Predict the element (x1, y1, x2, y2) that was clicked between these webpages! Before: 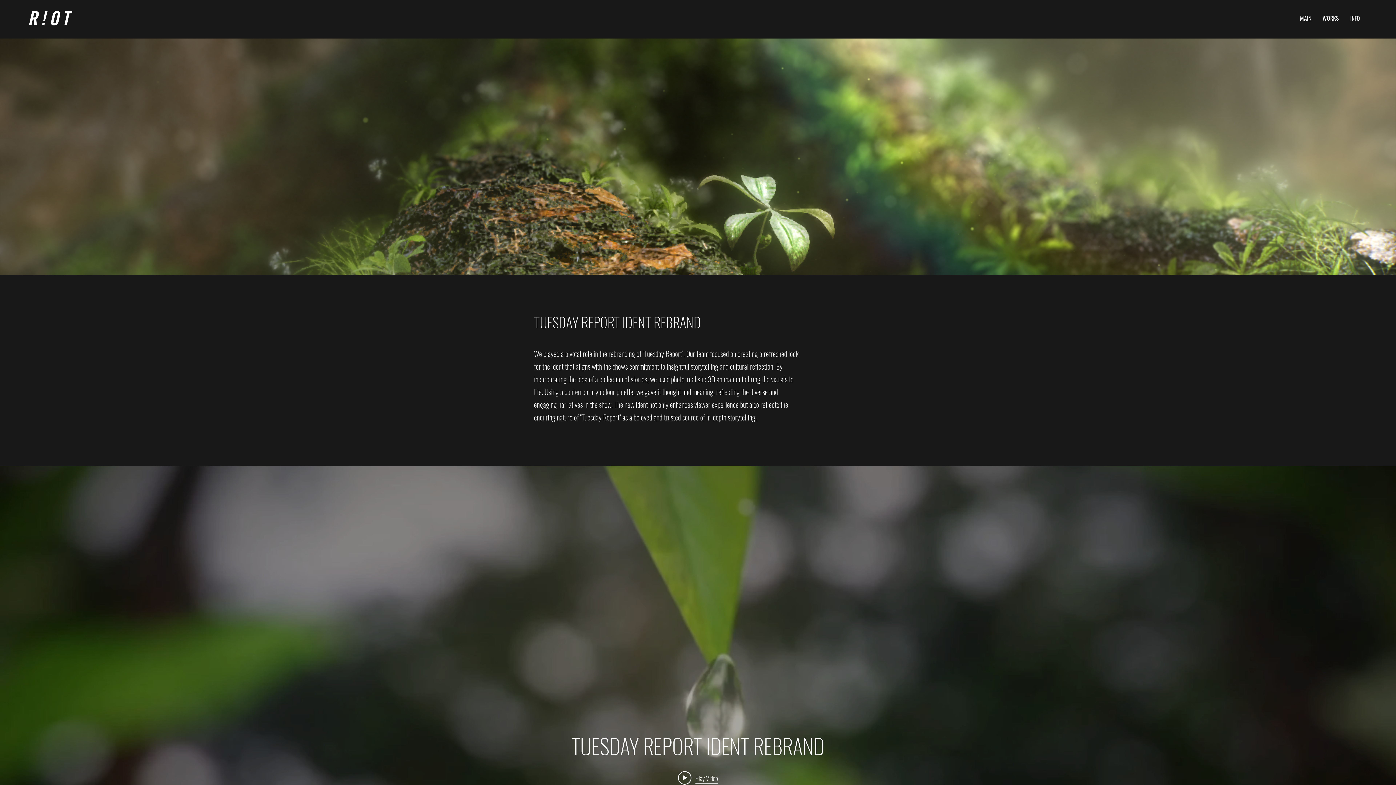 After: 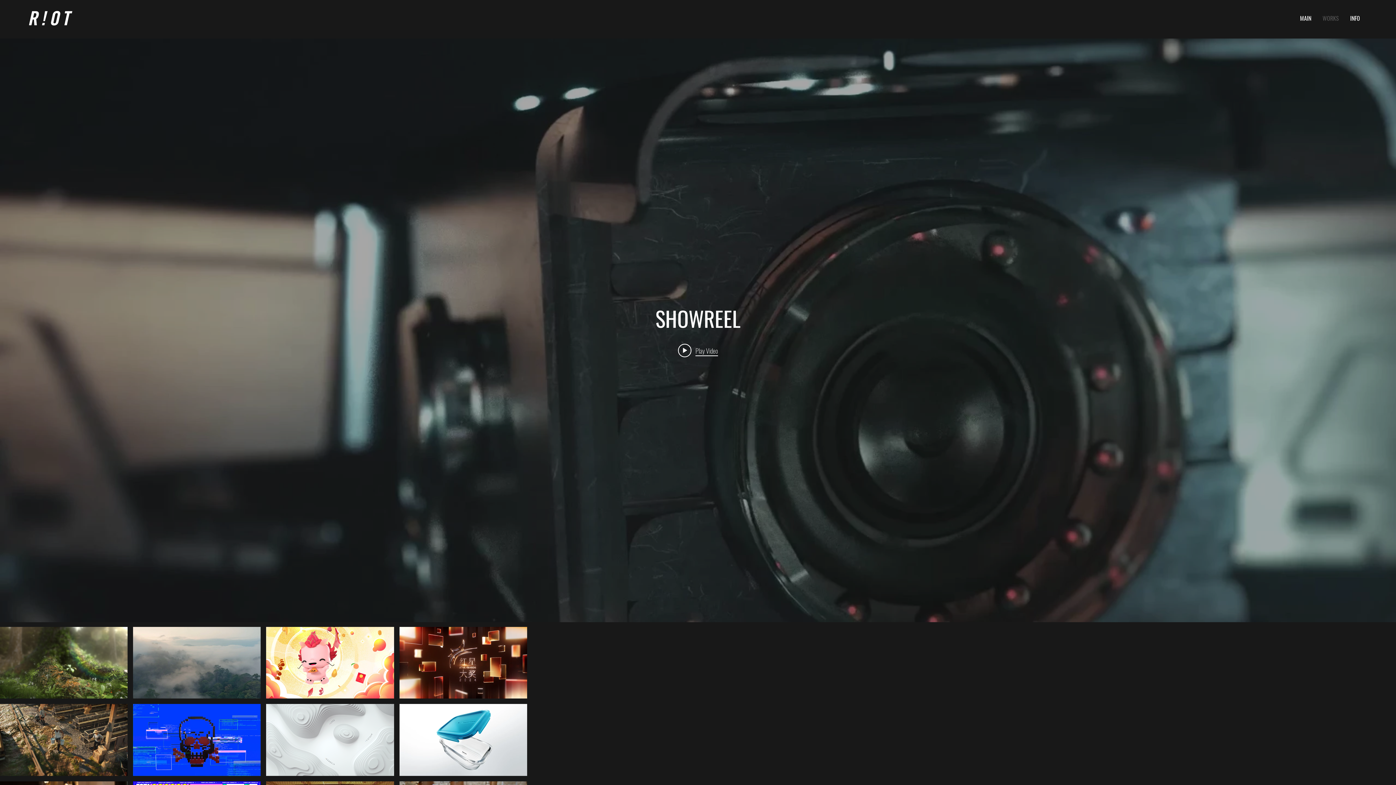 Action: bbox: (1317, 12, 1344, 23) label: WORKS